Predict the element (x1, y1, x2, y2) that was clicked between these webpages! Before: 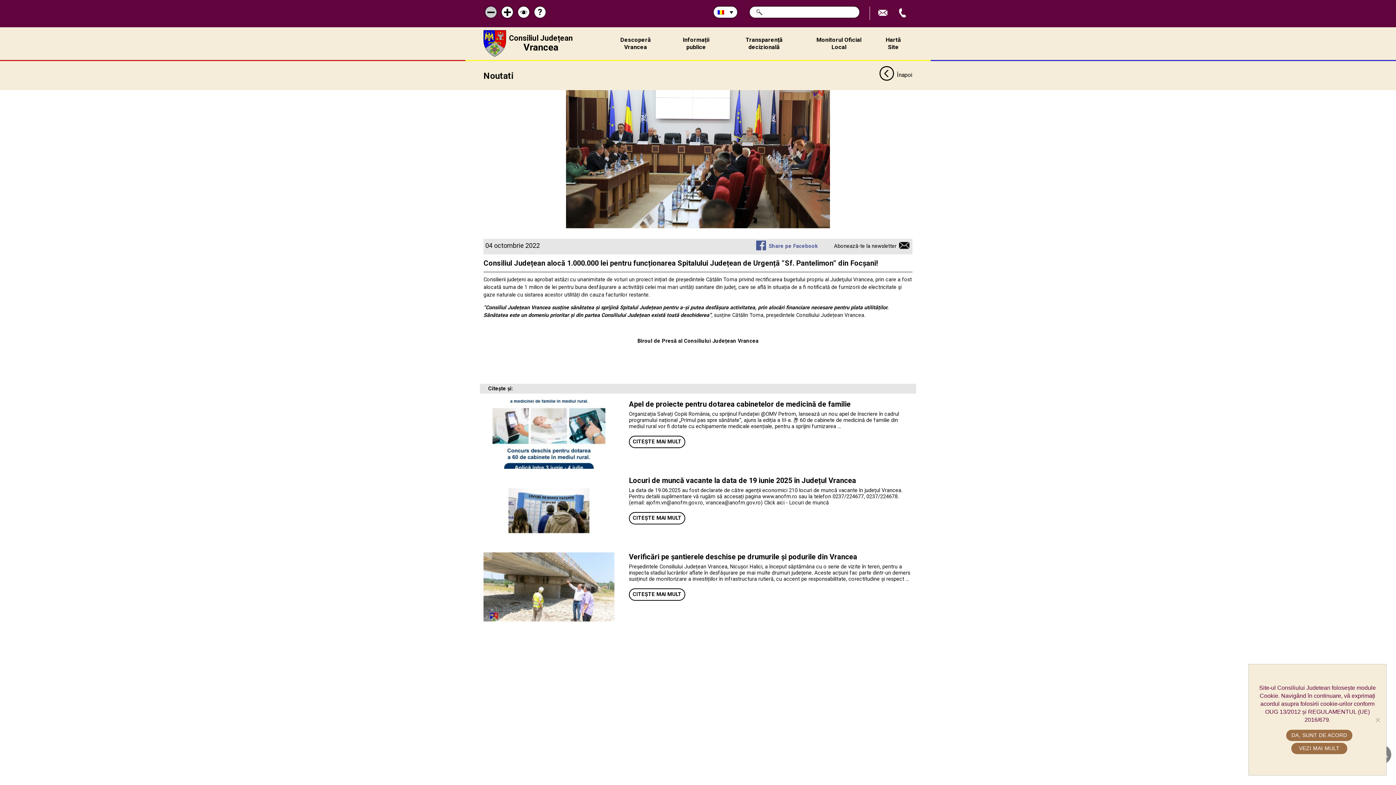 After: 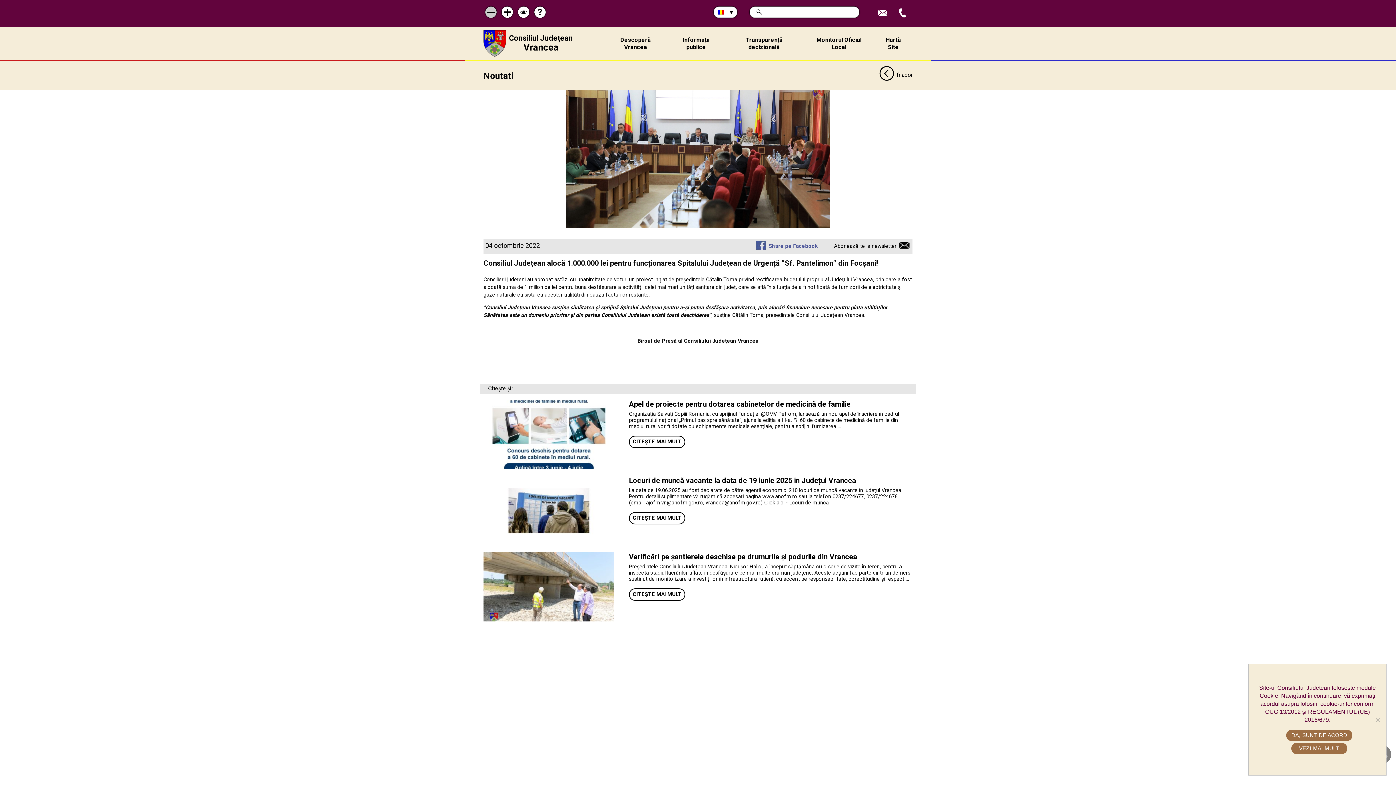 Action: bbox: (506, 767, 541, 779) label: +40237616800